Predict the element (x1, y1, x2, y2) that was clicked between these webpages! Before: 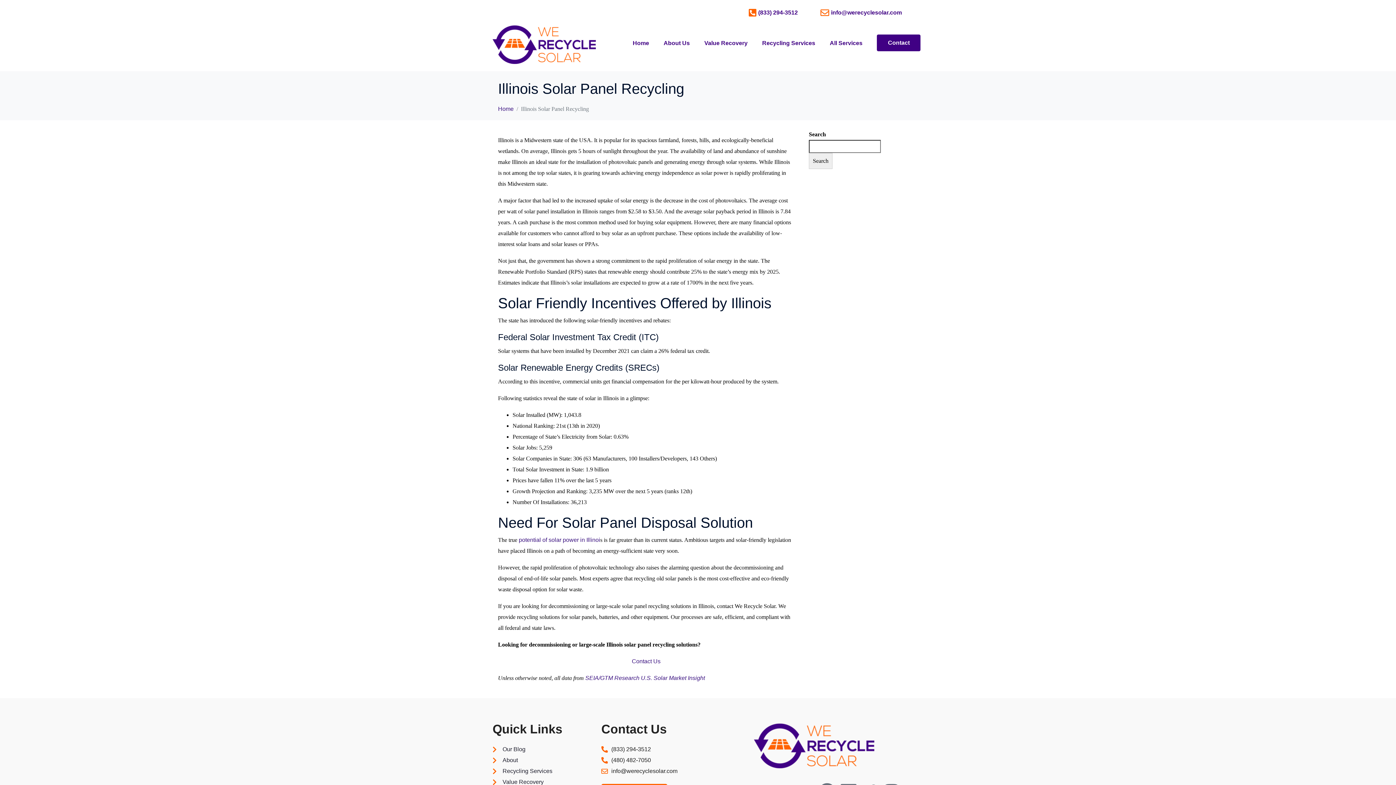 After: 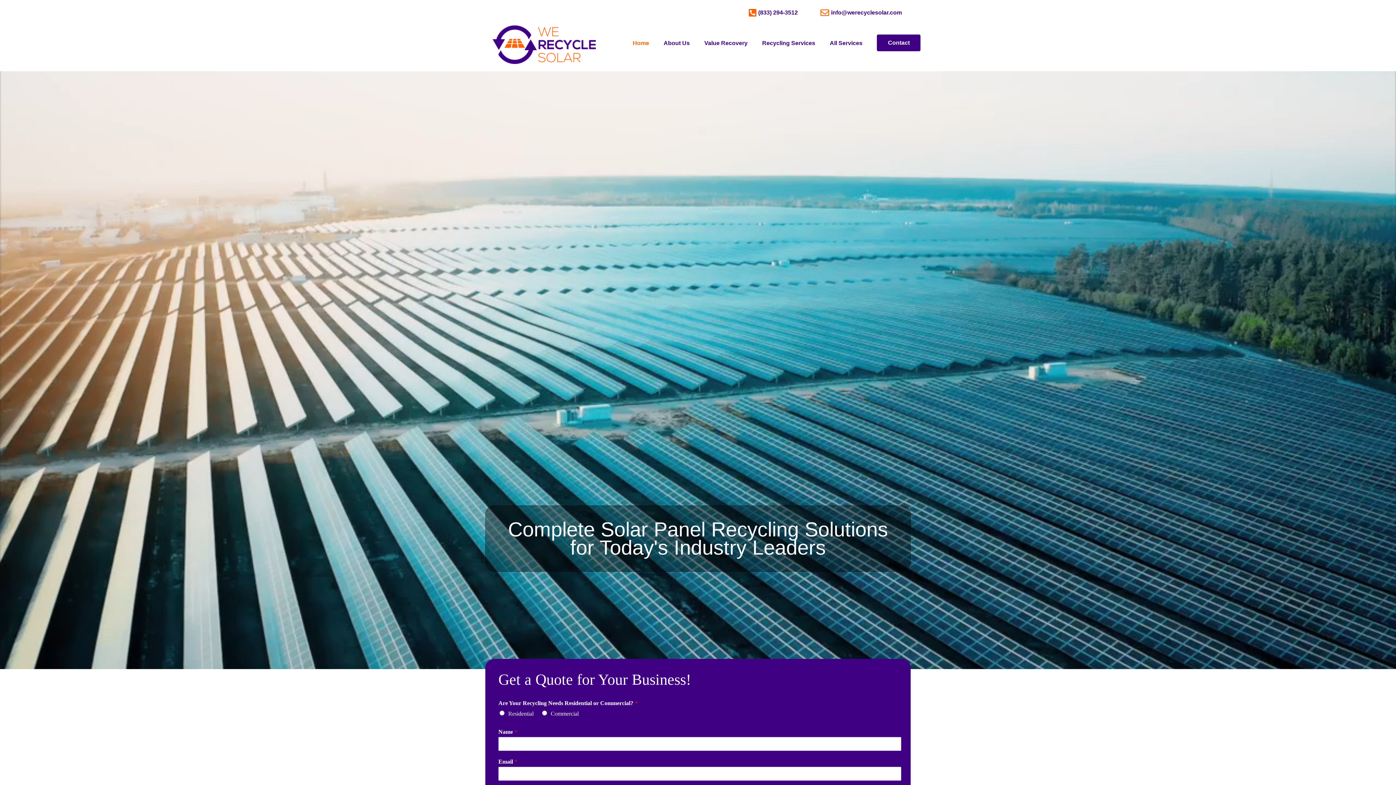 Action: bbox: (625, 36, 656, 50) label: Home